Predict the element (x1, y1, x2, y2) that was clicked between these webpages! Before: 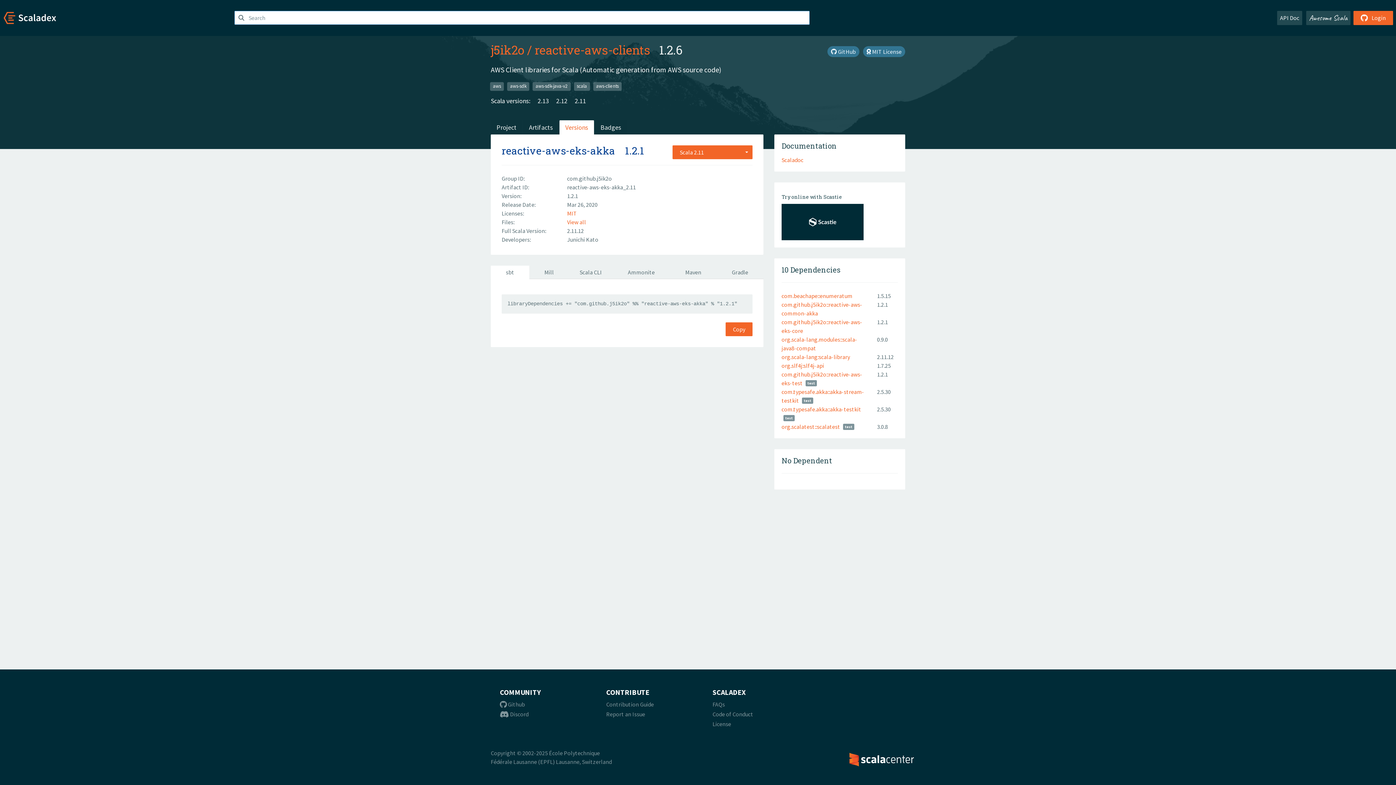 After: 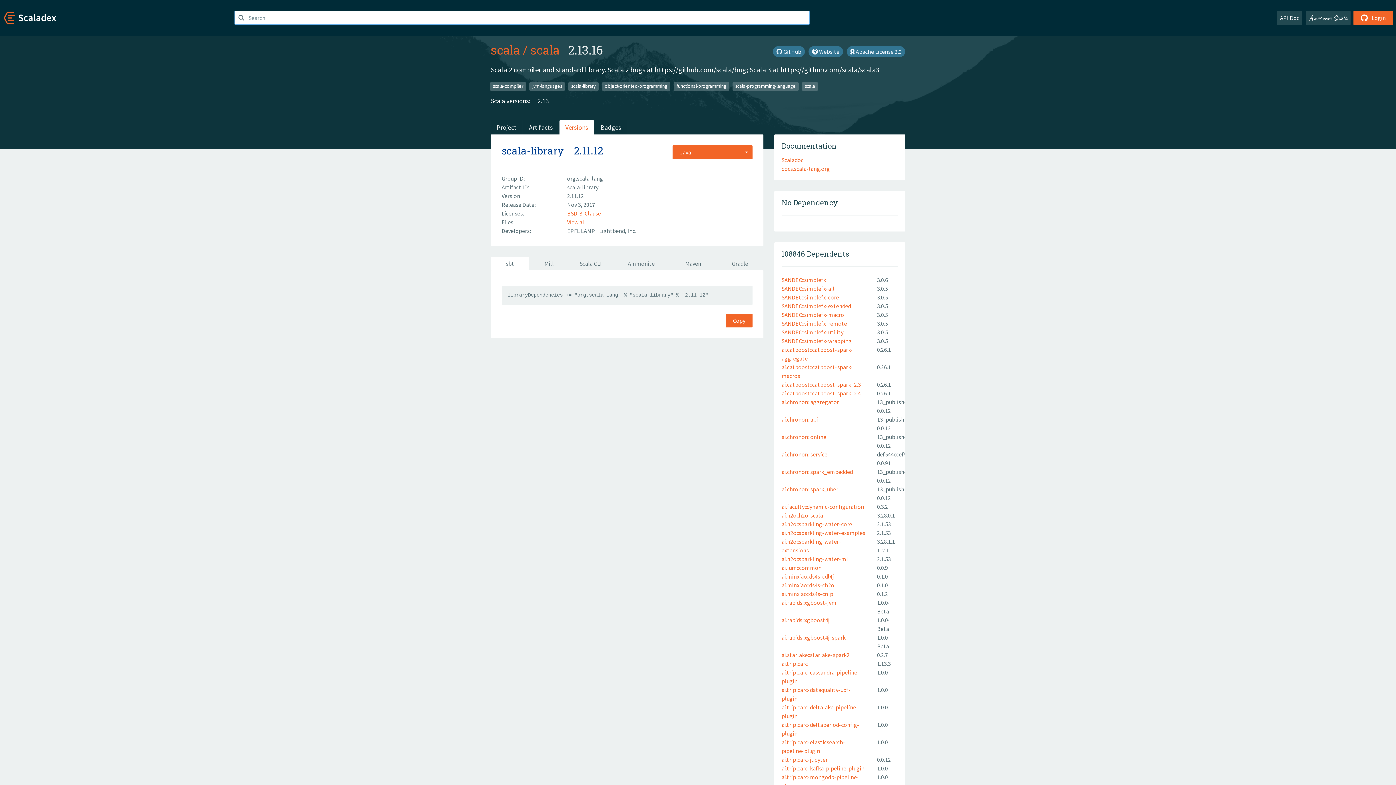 Action: bbox: (781, 353, 850, 360) label: org.scala-lang:scala-library